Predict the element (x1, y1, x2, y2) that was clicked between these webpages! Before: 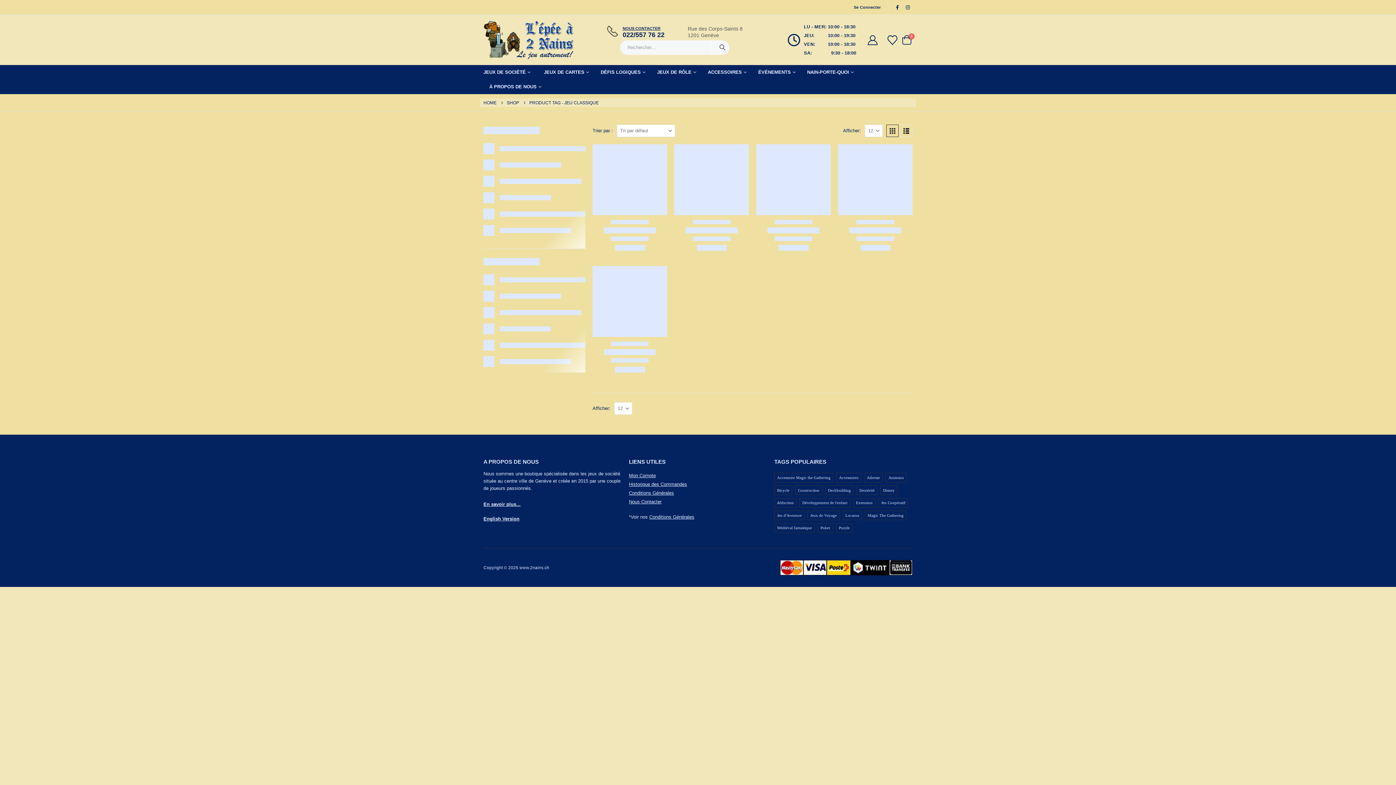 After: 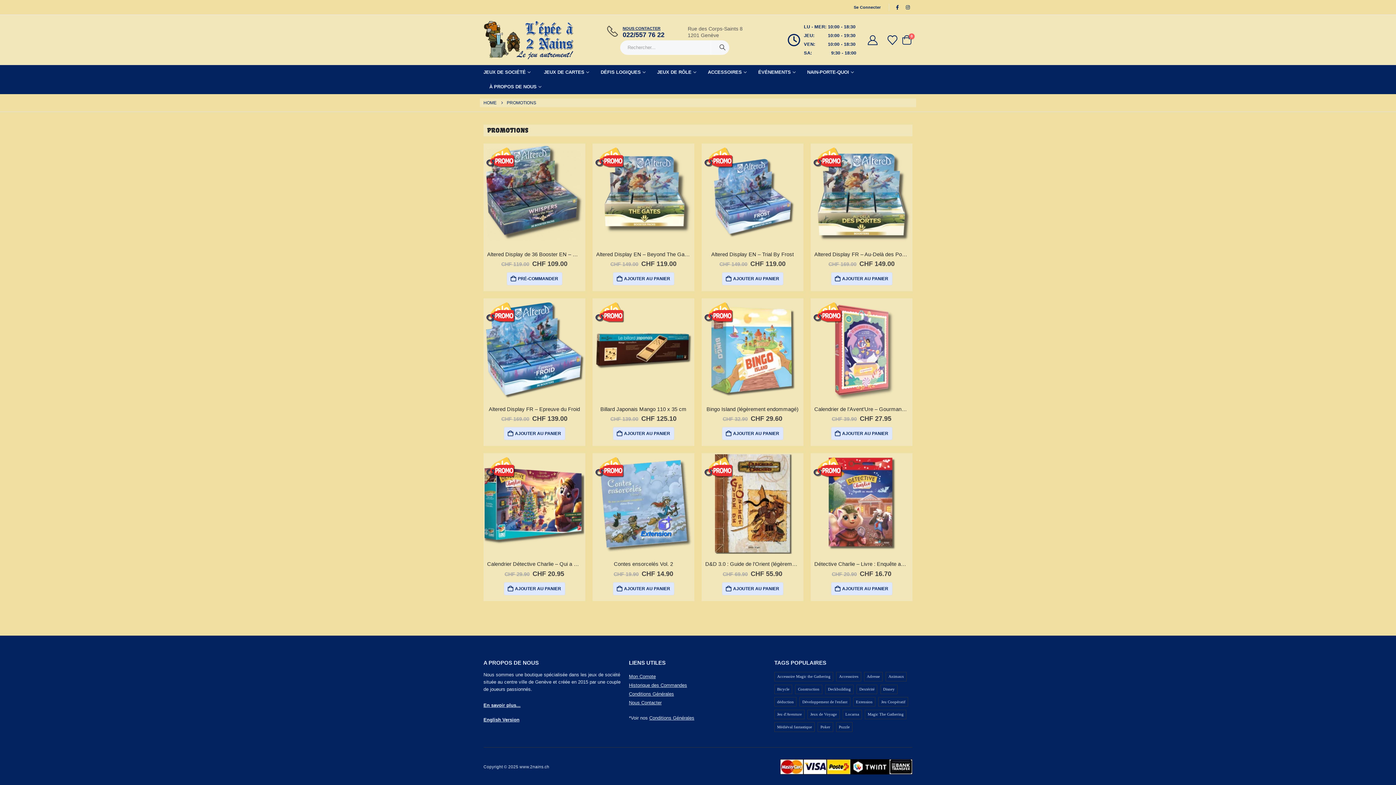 Action: label: NAIN-PORTE-QUOI bbox: (801, 65, 859, 79)